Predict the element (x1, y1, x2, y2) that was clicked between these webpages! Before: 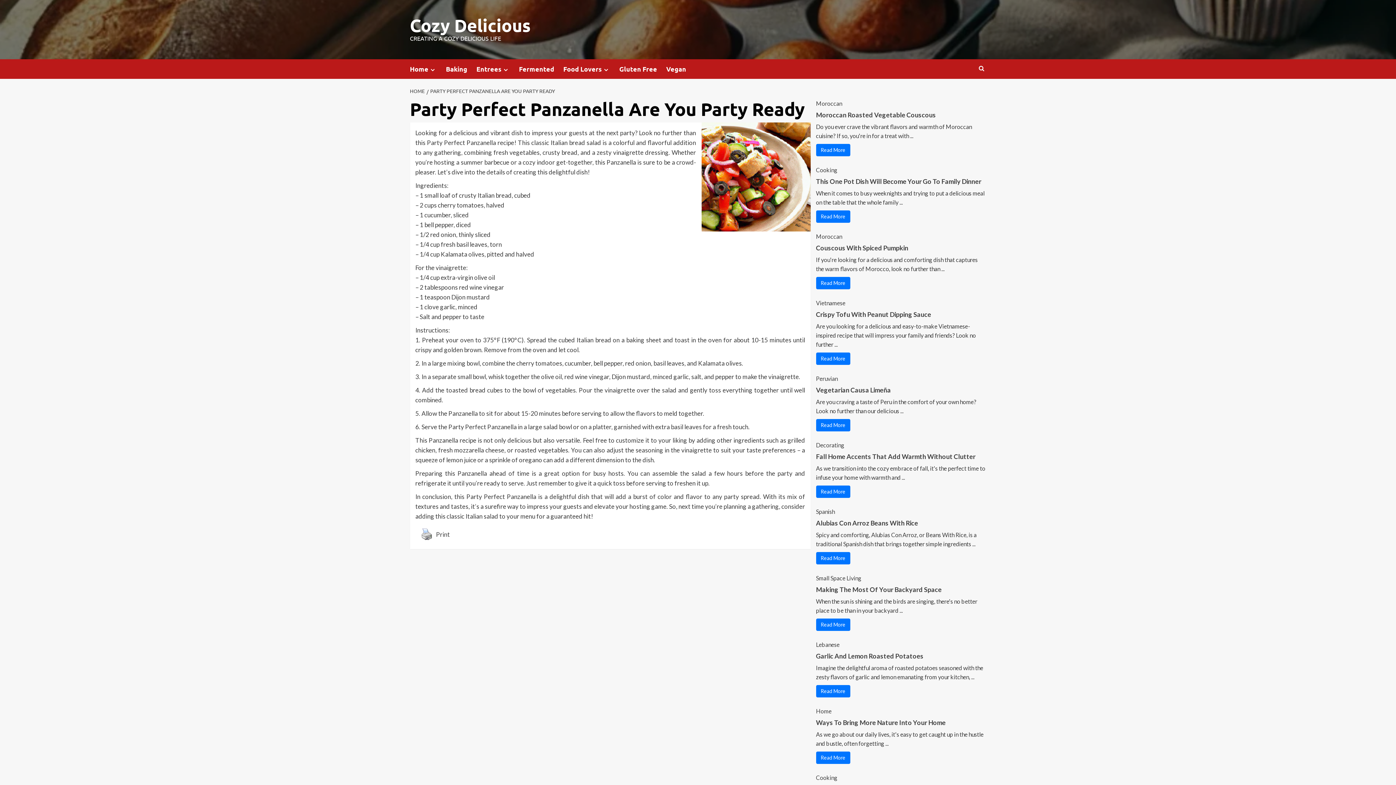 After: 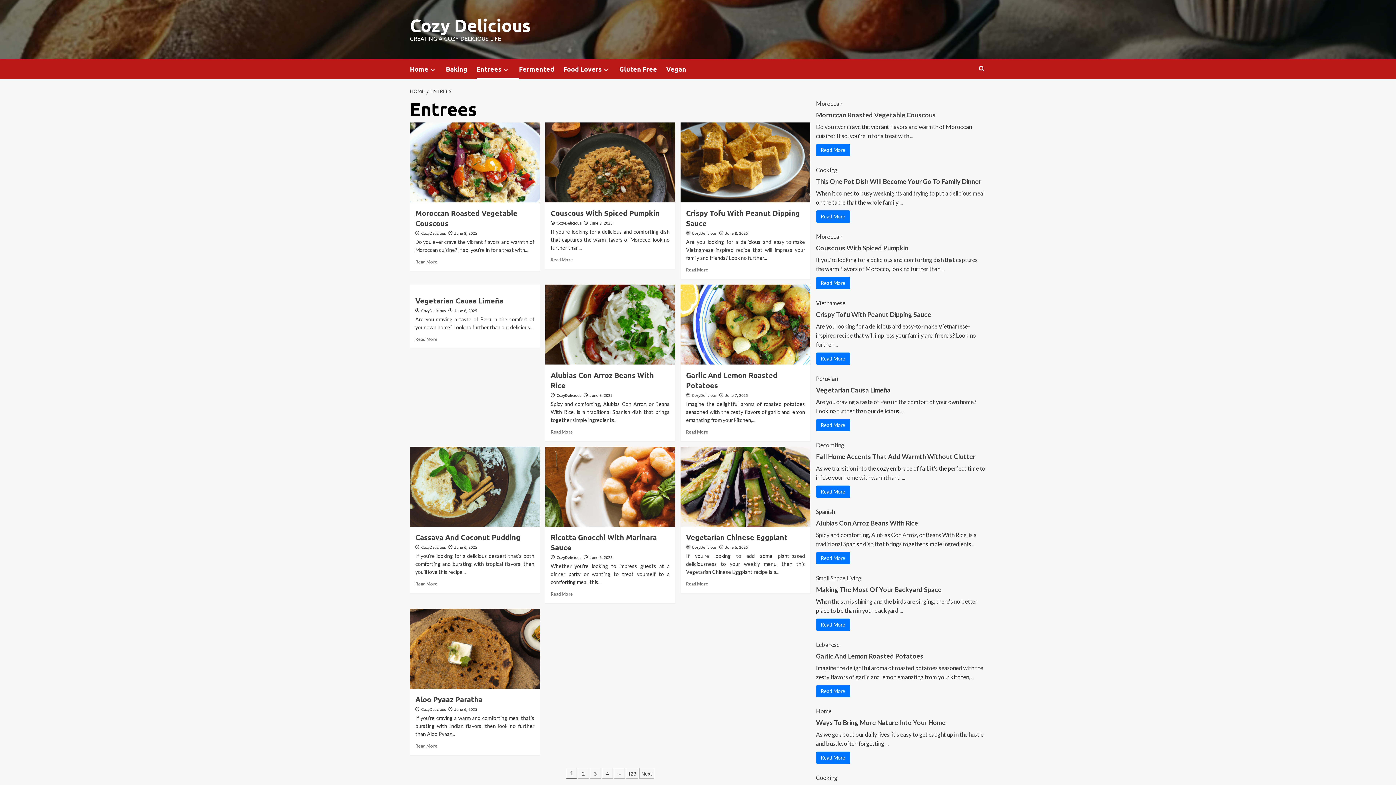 Action: label: Entrees bbox: (476, 59, 519, 78)